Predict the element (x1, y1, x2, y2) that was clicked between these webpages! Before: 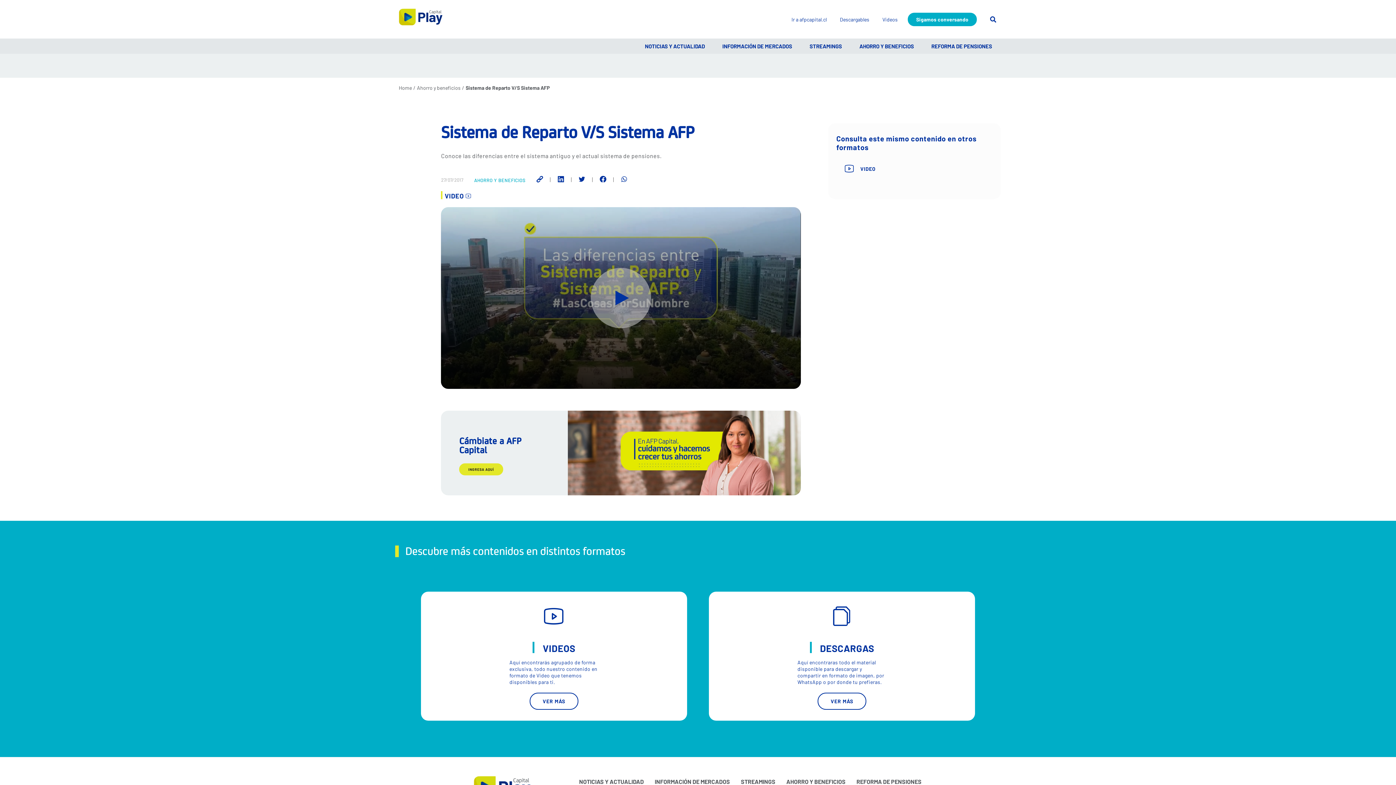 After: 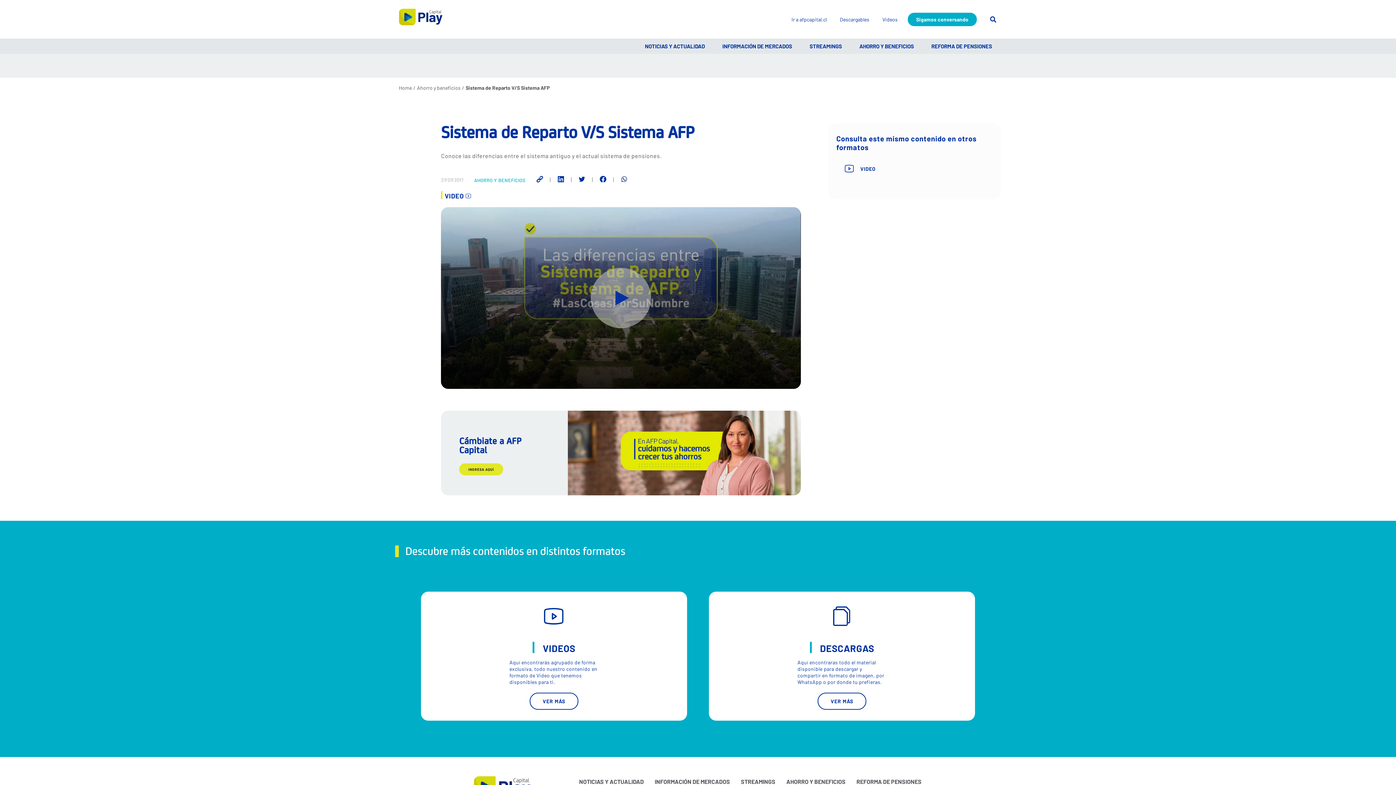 Action: bbox: (613, 174, 634, 184)